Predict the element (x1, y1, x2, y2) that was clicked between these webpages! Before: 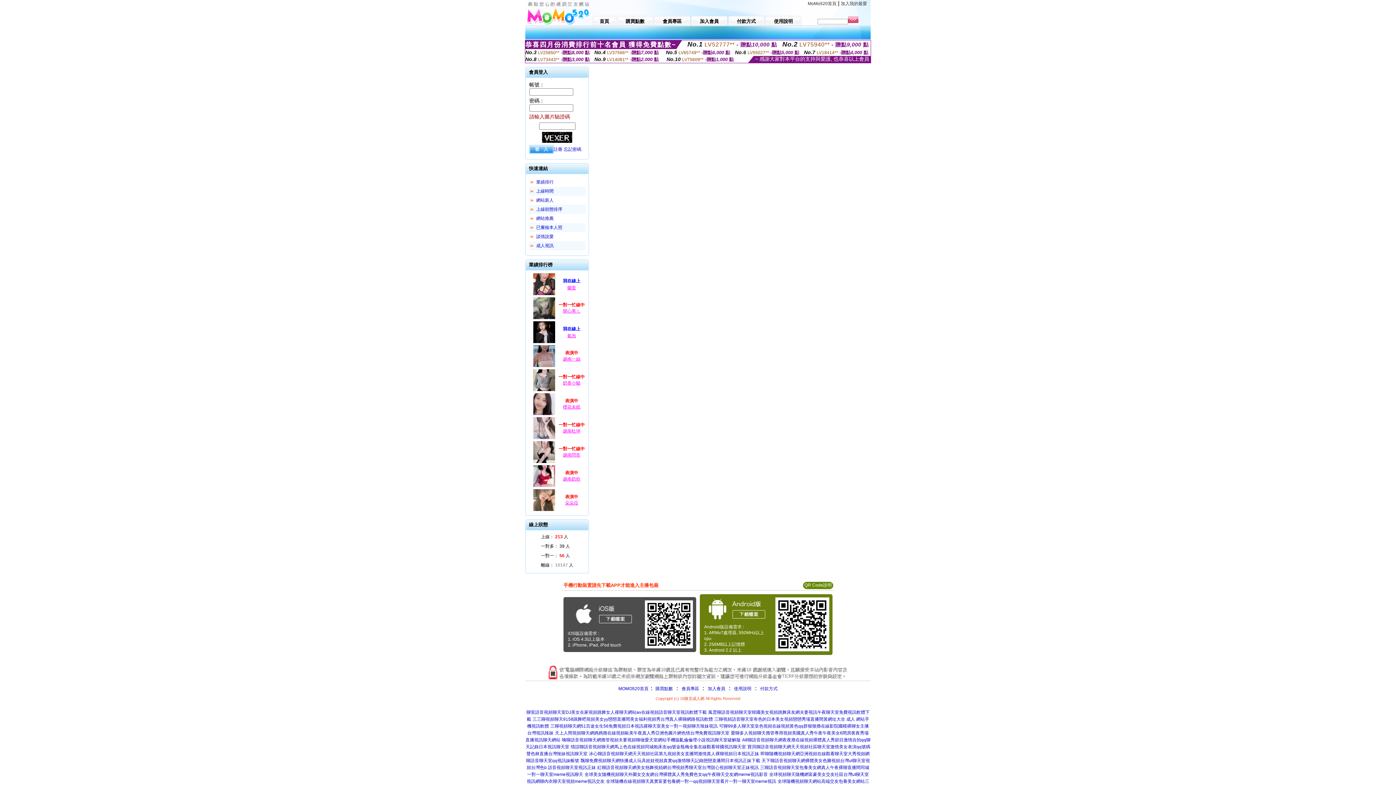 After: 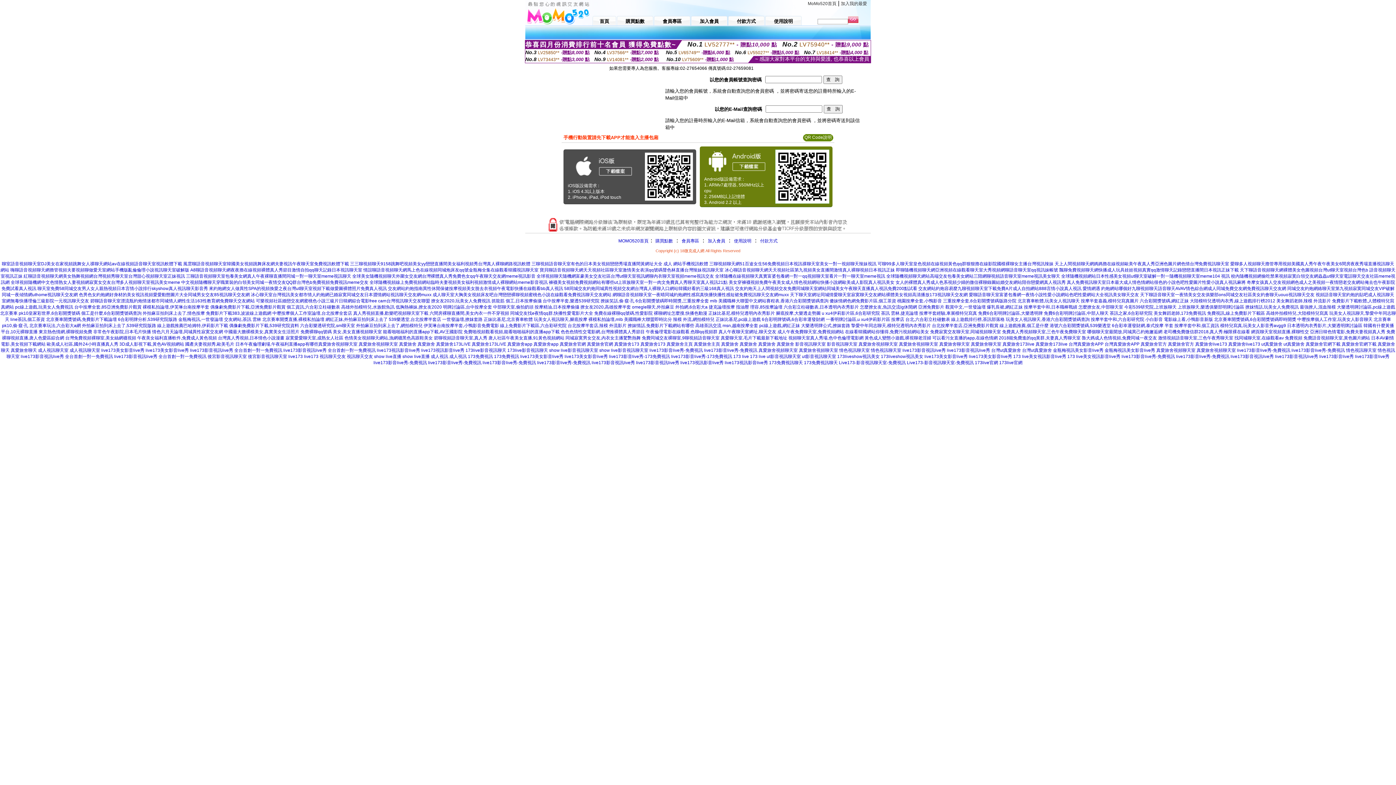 Action: bbox: (564, 146, 581, 151) label: 忘記密碼